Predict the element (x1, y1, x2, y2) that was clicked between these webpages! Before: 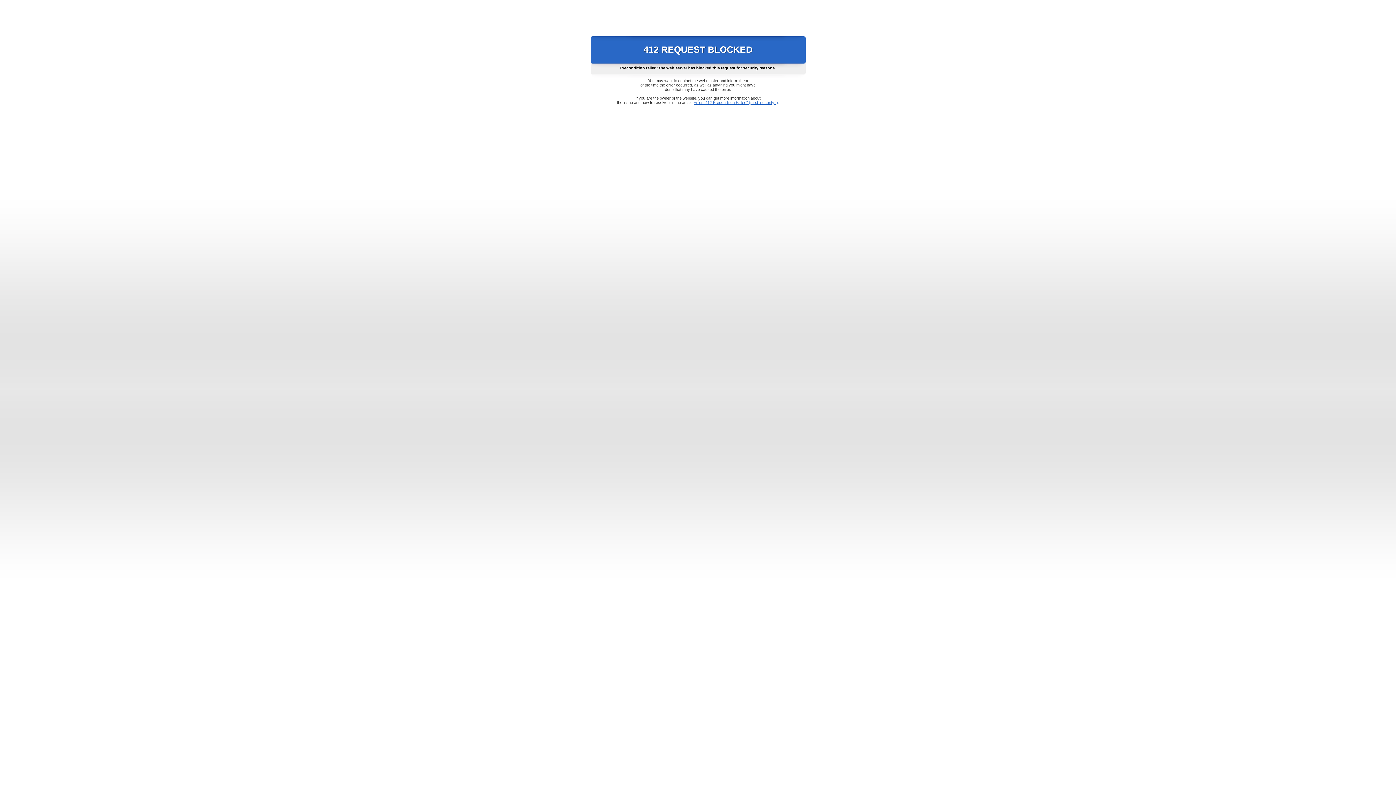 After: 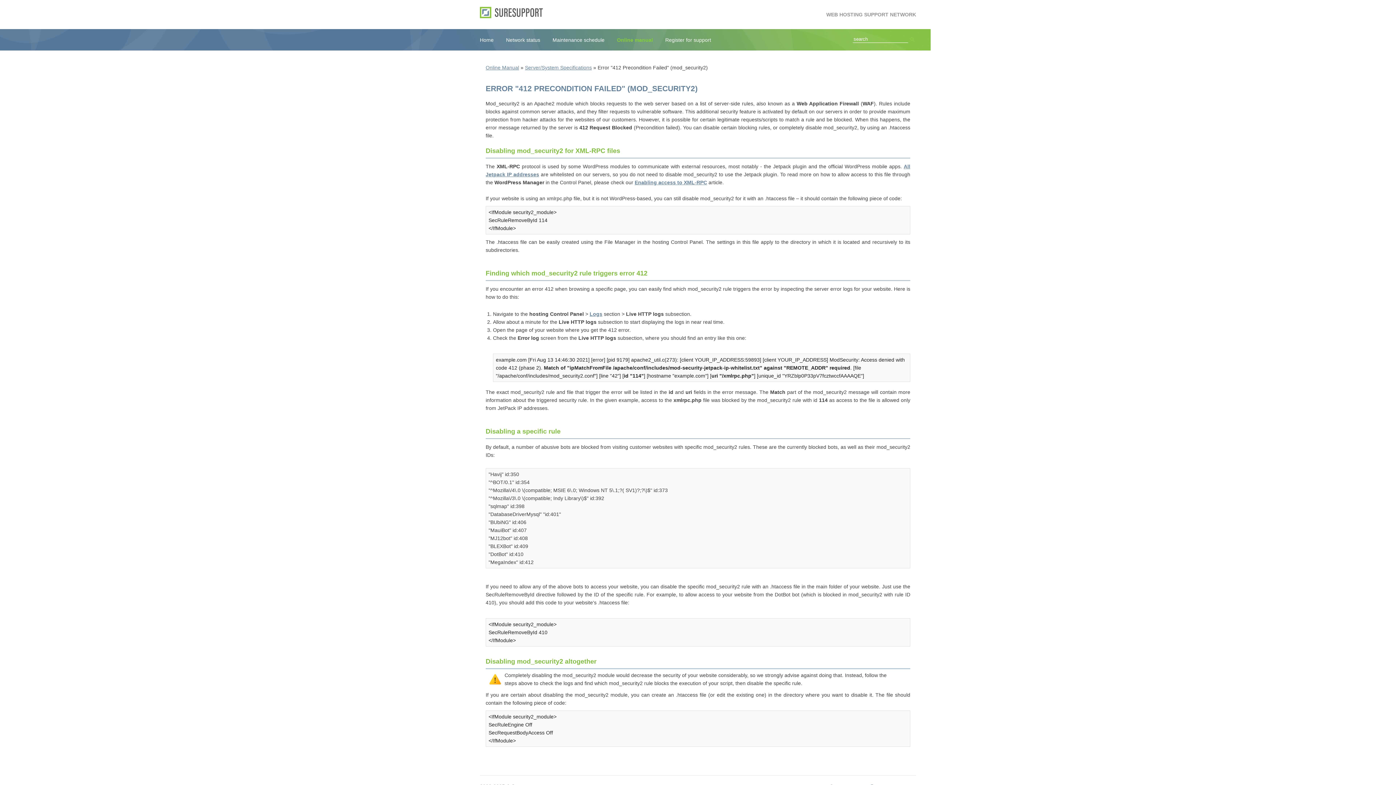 Action: label: Error "412 Precondition Failed" (mod_security2) bbox: (693, 100, 778, 104)